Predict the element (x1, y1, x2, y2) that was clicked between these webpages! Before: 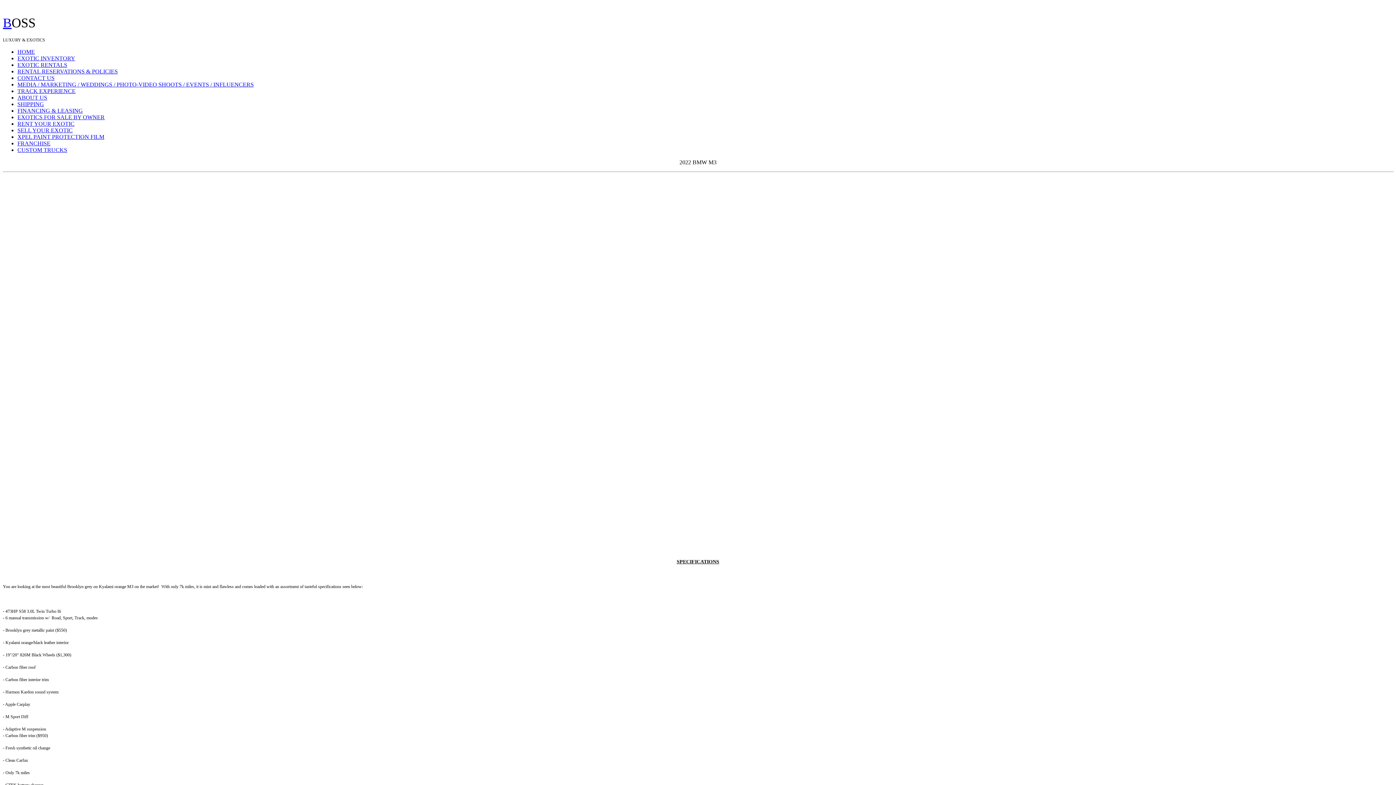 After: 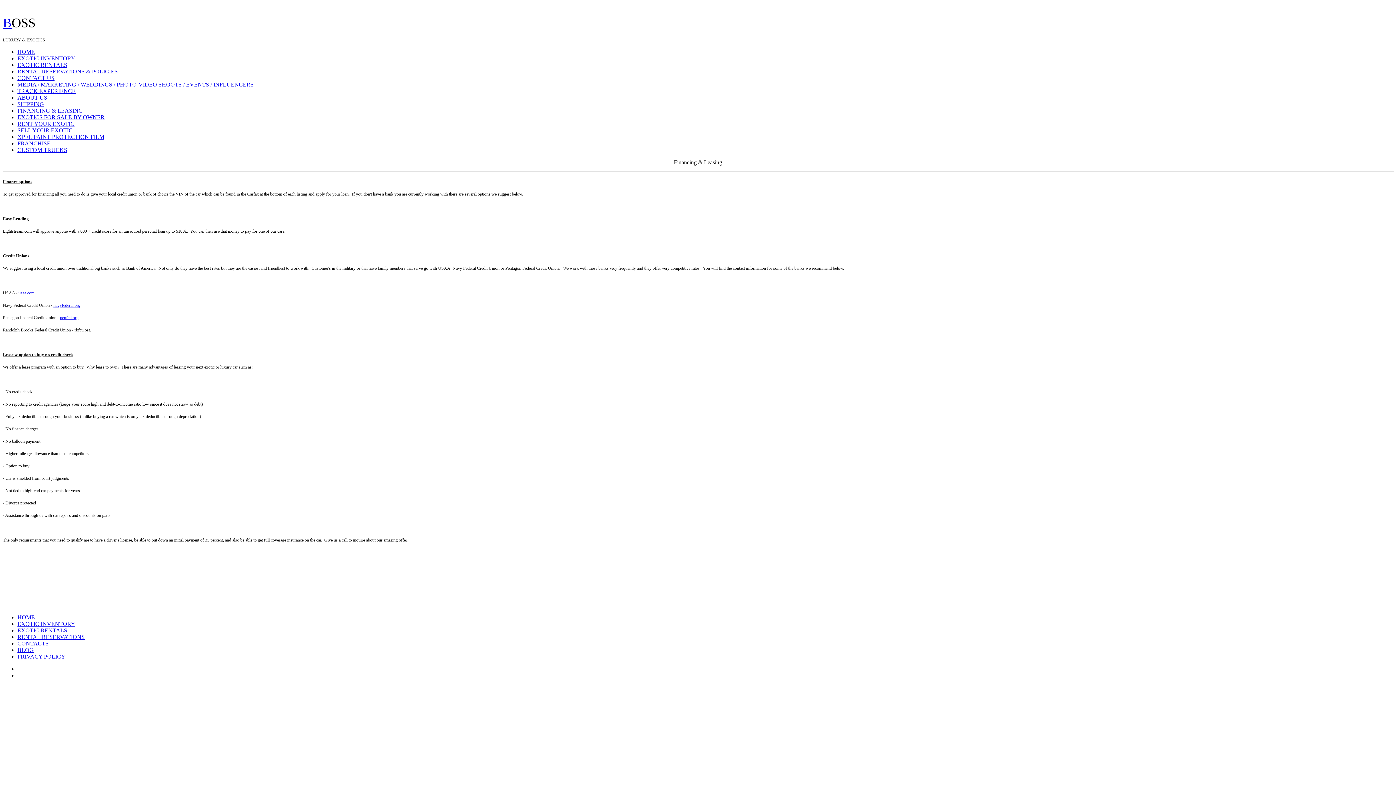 Action: bbox: (17, 107, 82, 113) label: FINANCING & LEASING